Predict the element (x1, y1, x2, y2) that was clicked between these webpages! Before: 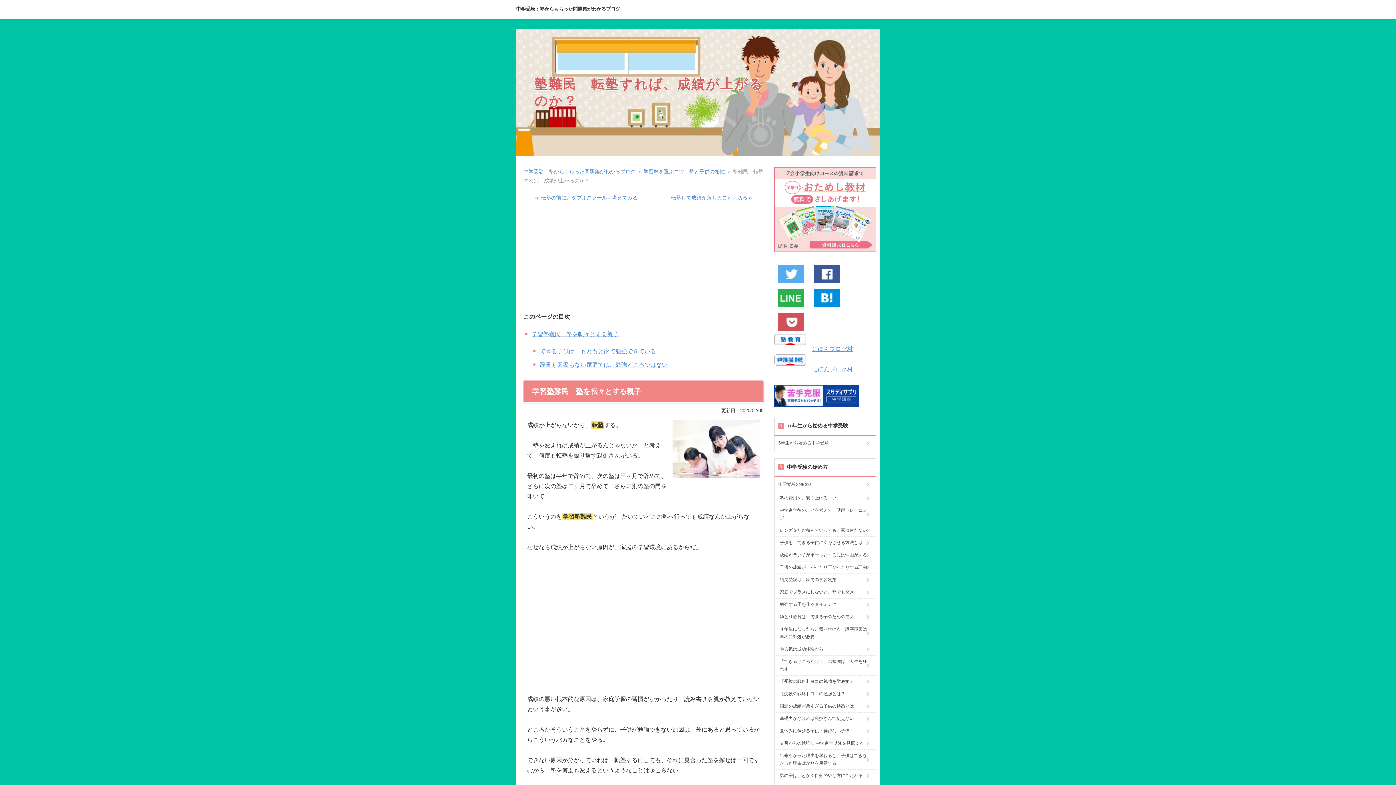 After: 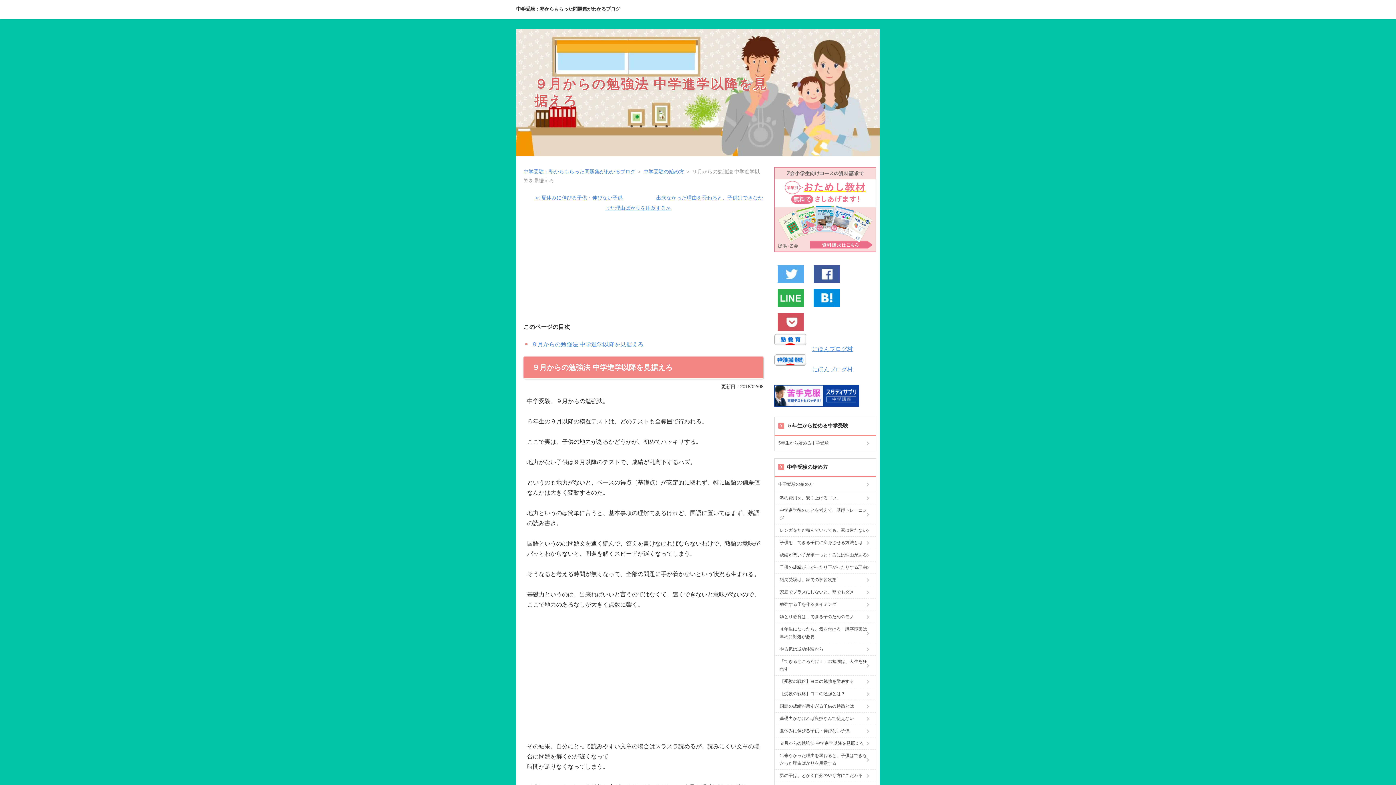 Action: bbox: (778, 737, 872, 749) label: ９月からの勉強法 中学進学以降を見据えろ